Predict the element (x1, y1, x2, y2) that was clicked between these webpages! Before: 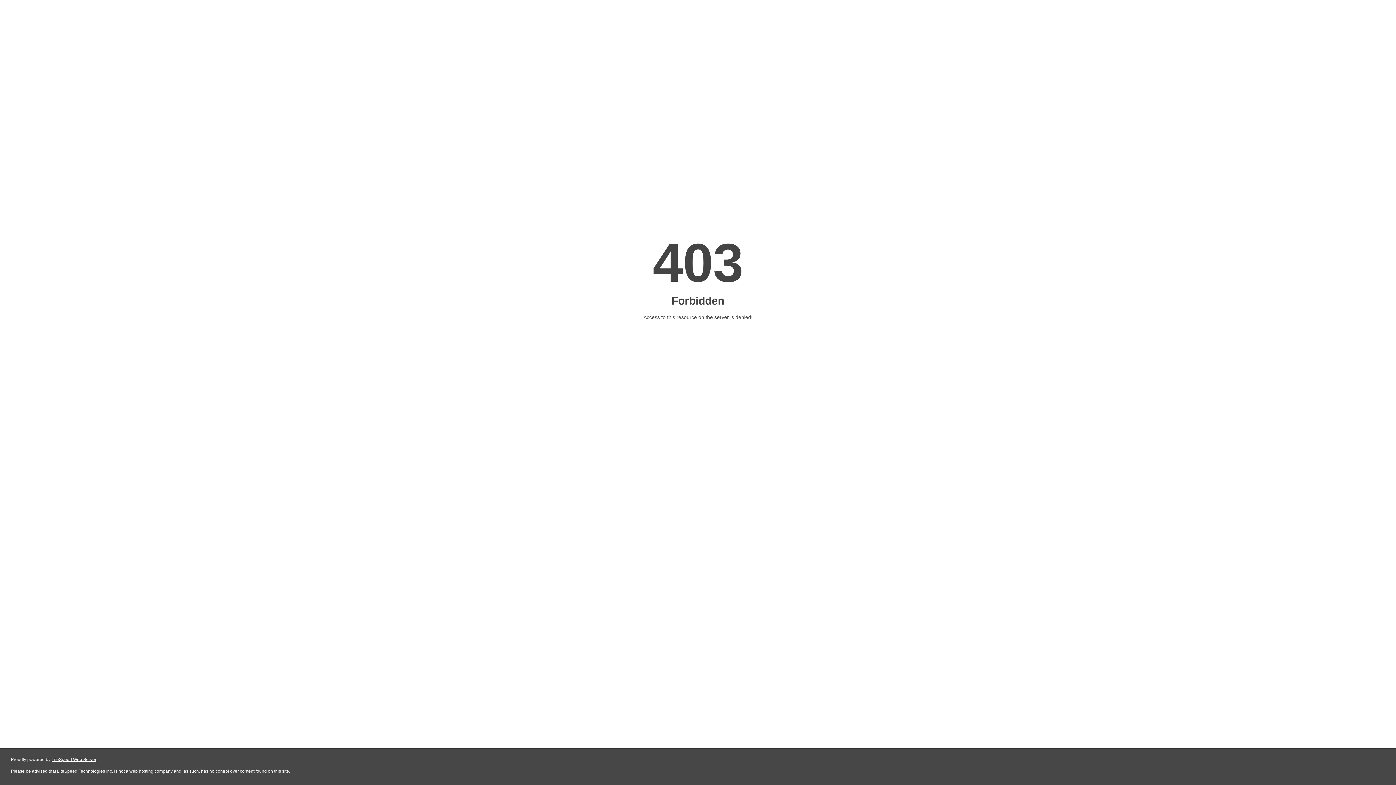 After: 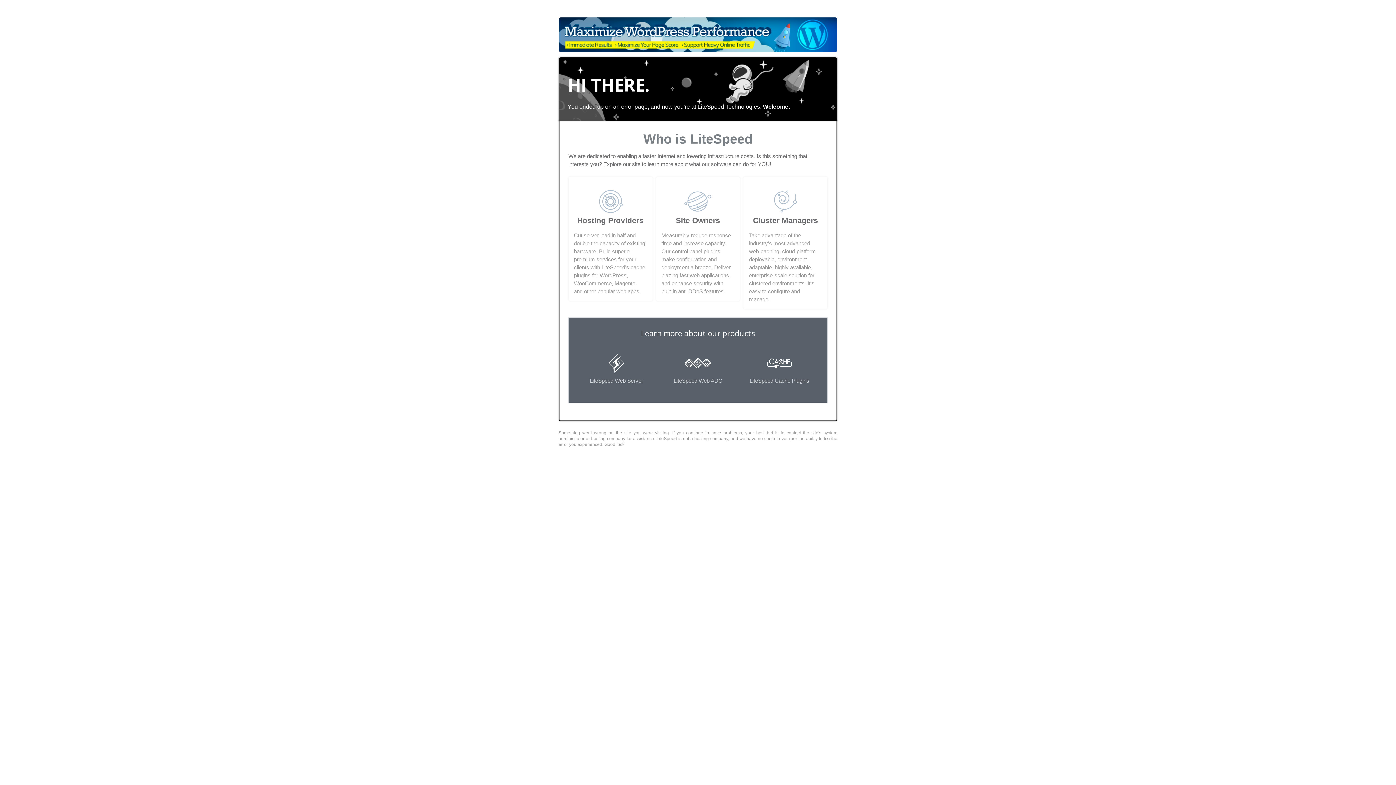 Action: bbox: (51, 757, 96, 762) label: LiteSpeed Web Server